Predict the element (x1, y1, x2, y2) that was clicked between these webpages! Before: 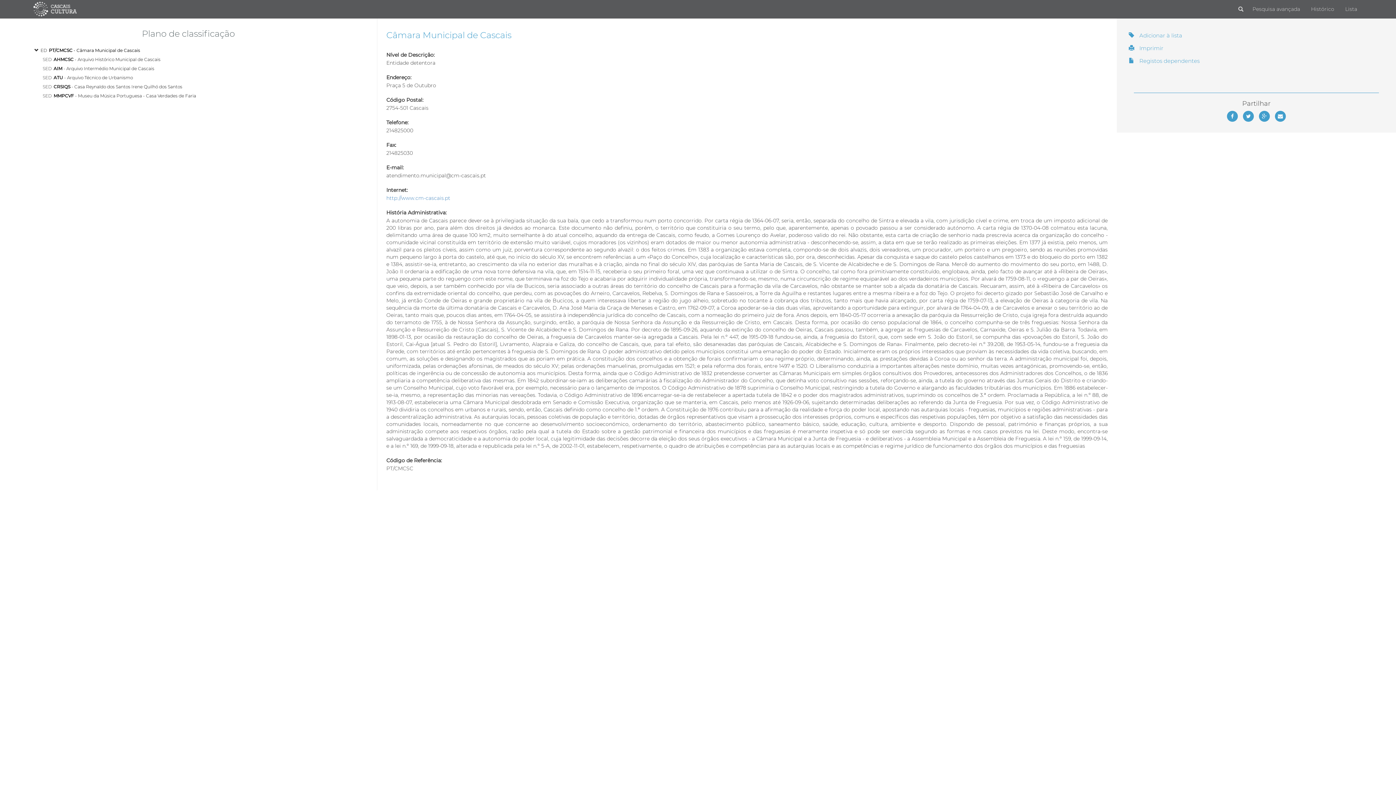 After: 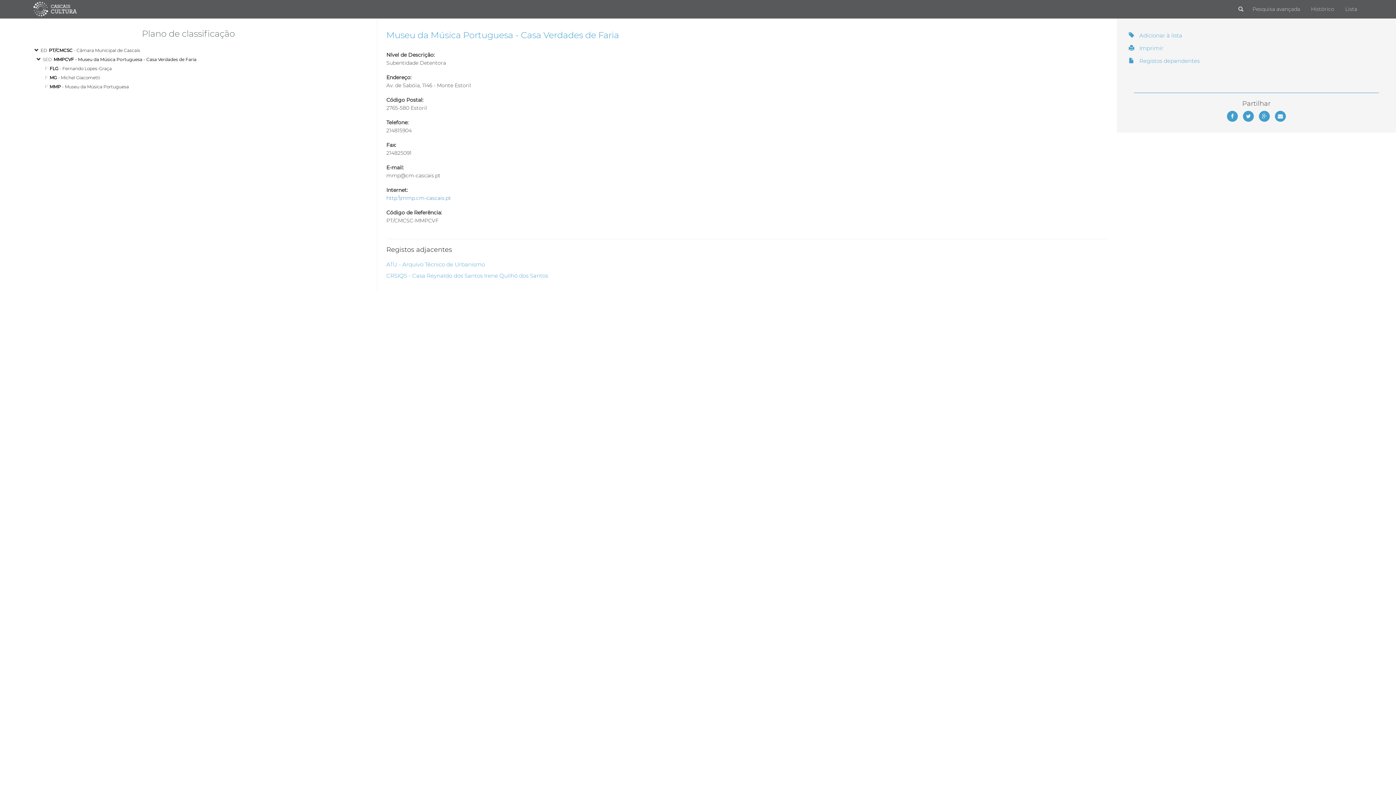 Action: label: MMPCVF - Museu da Música Portuguesa - Casa Verdades de Faria bbox: (53, 93, 196, 98)